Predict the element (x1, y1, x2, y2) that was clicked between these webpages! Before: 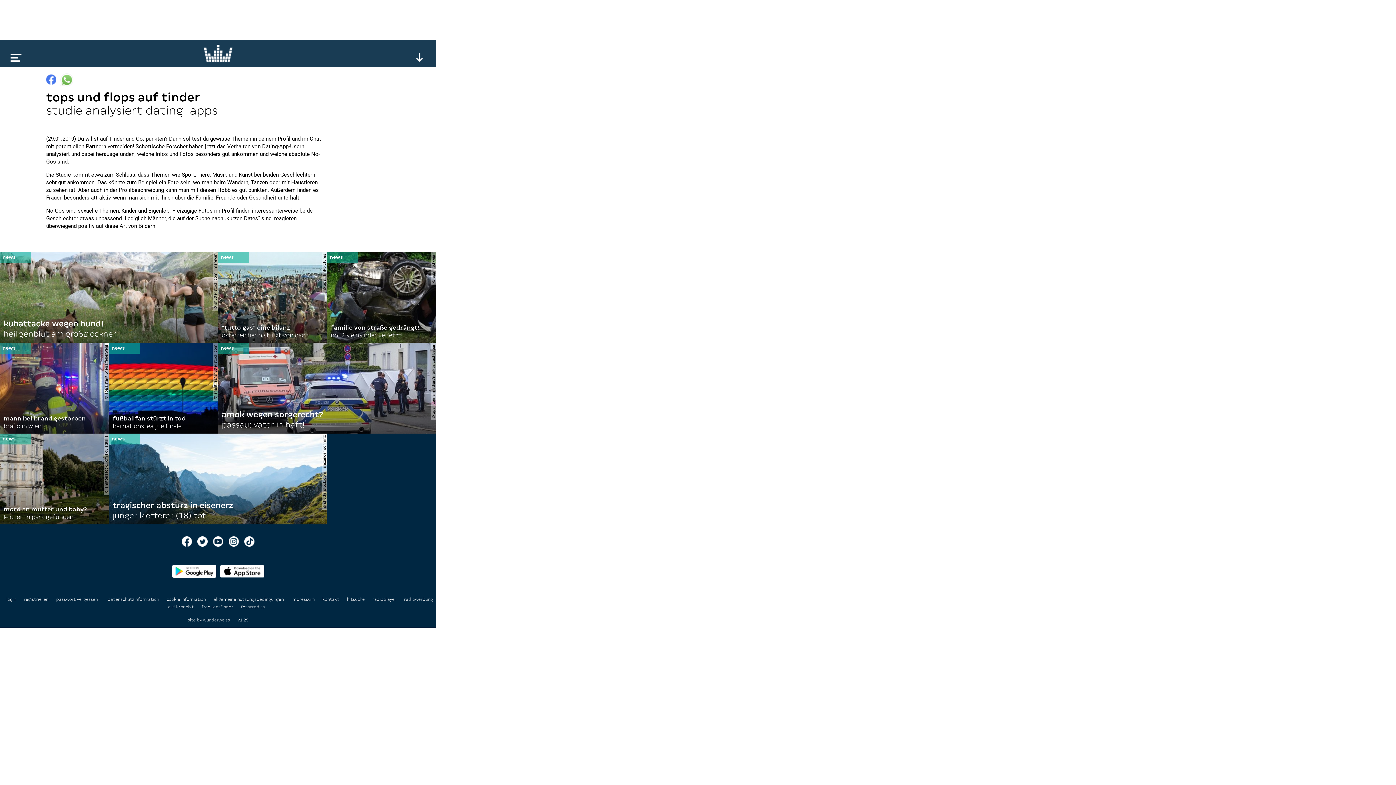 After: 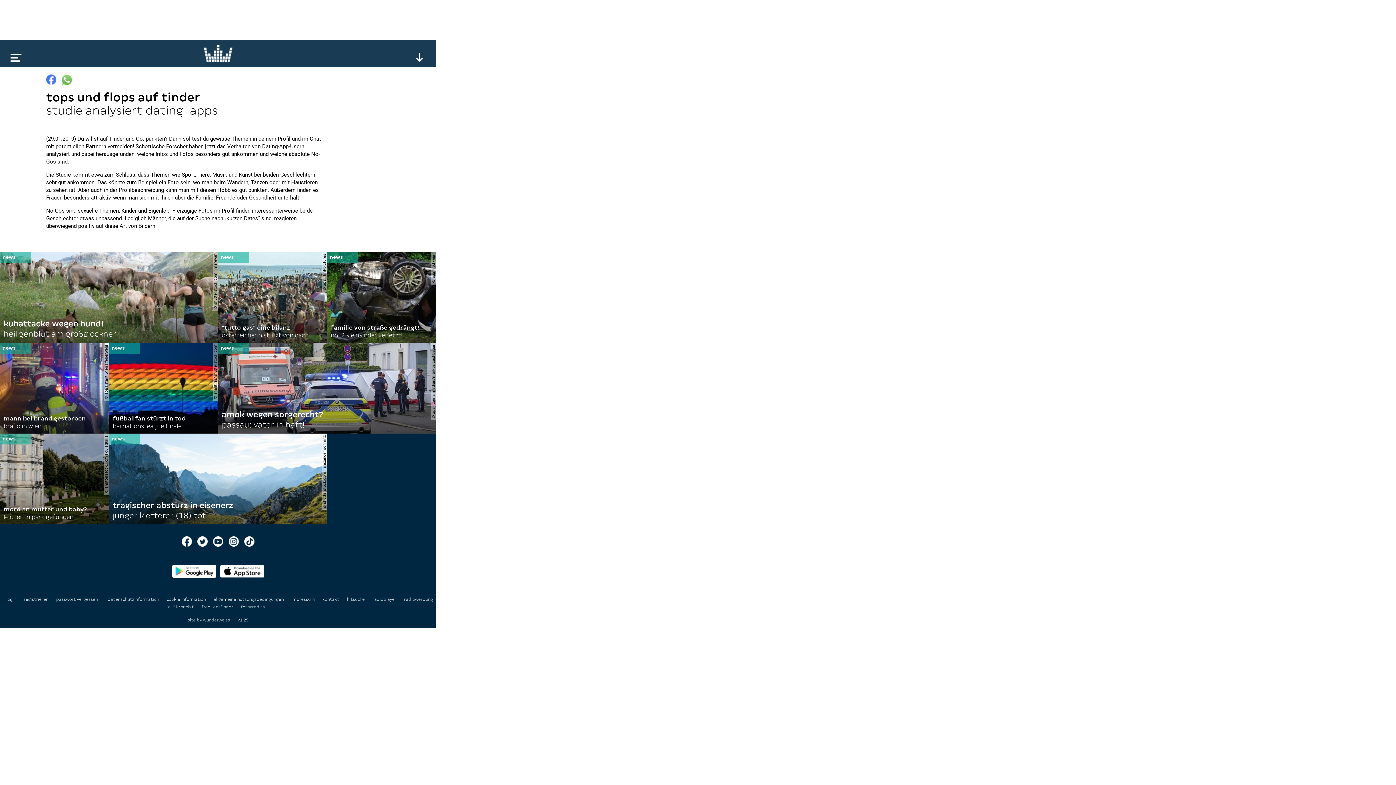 Action: bbox: (197, 536, 207, 546)